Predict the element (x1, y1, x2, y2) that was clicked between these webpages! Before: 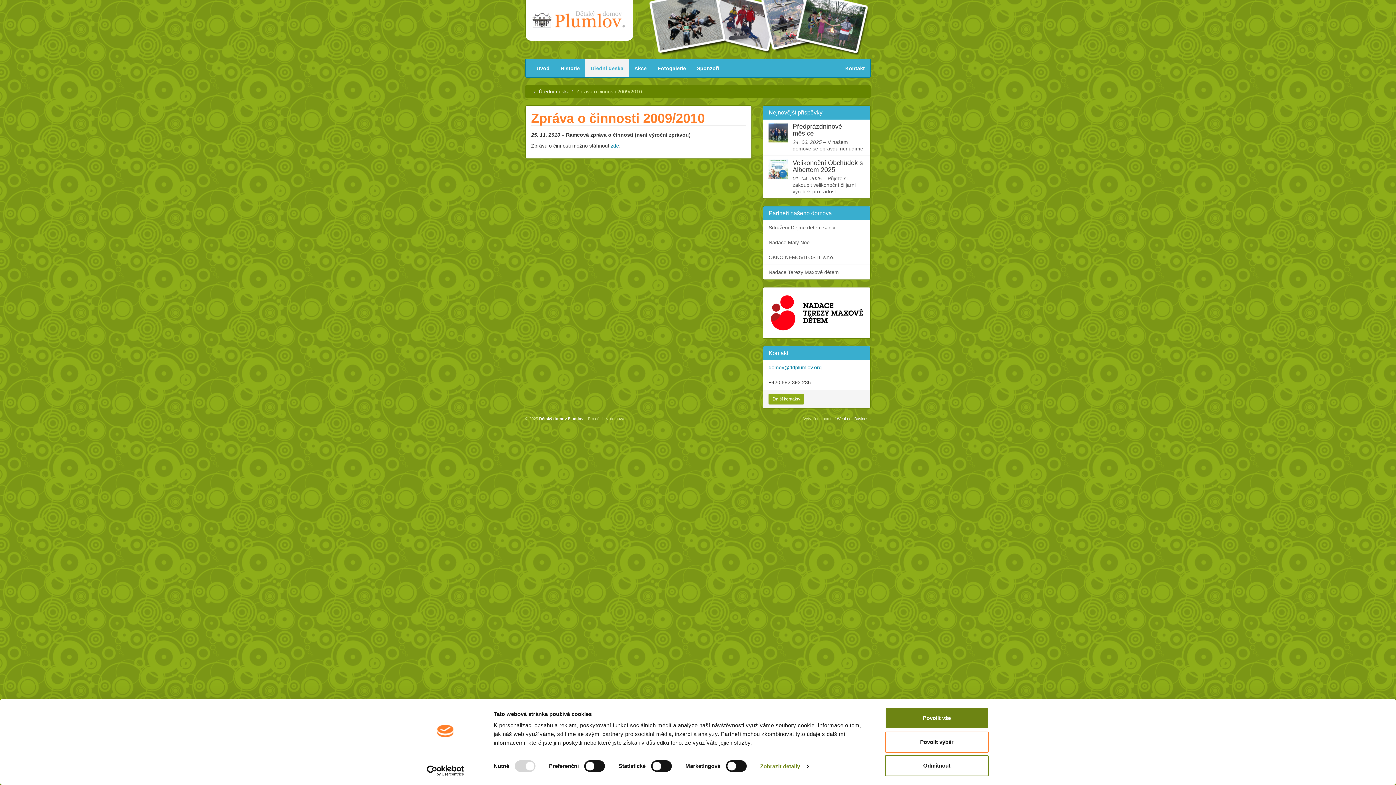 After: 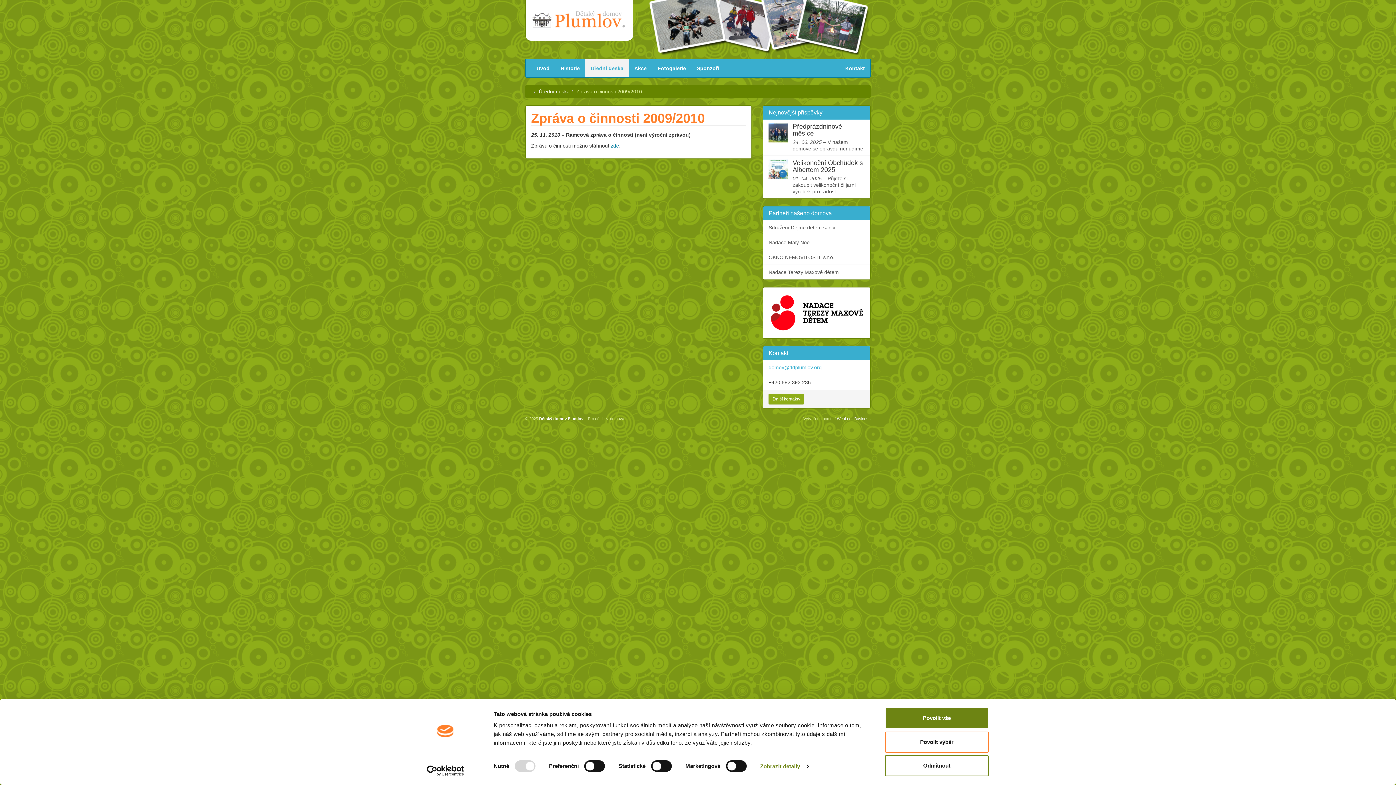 Action: label: domov@ddplumlov.org bbox: (768, 364, 821, 370)